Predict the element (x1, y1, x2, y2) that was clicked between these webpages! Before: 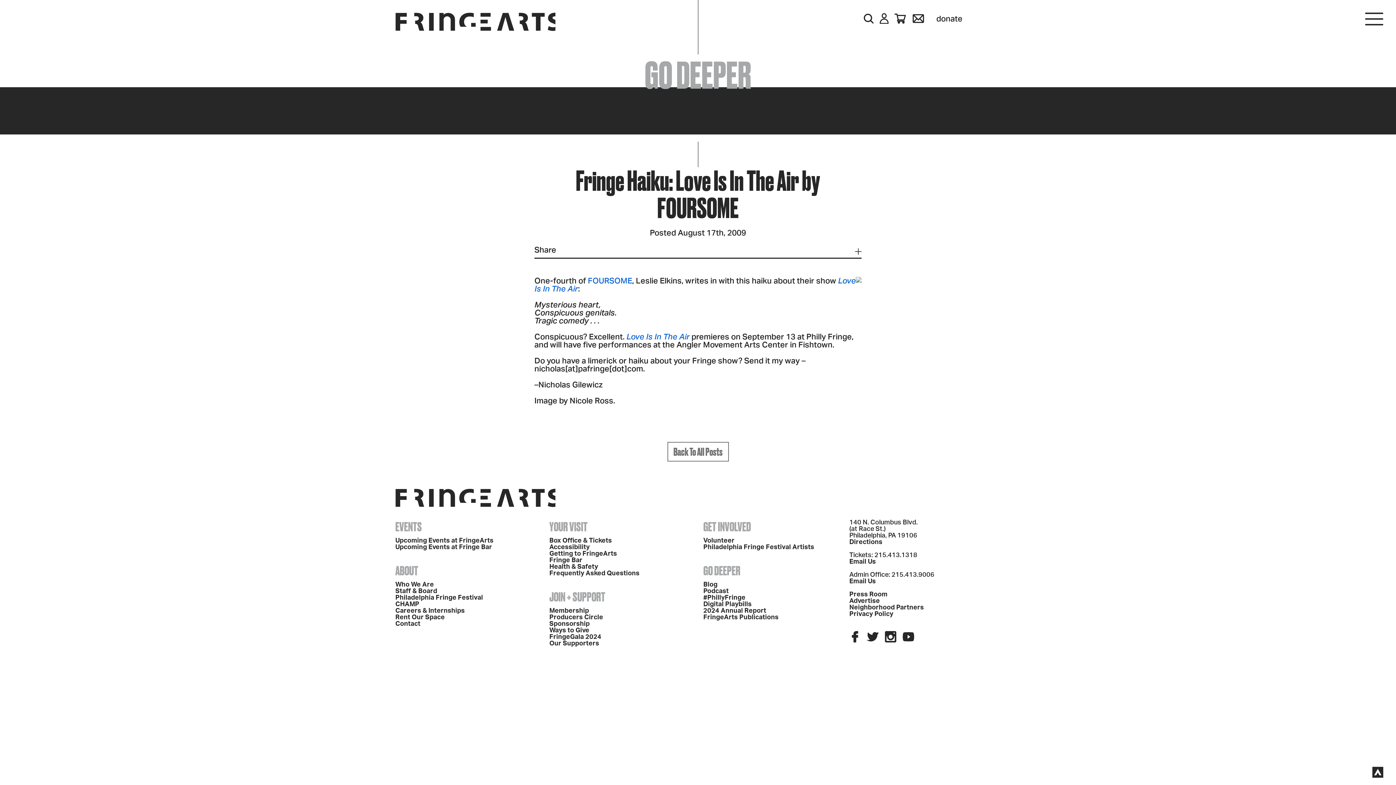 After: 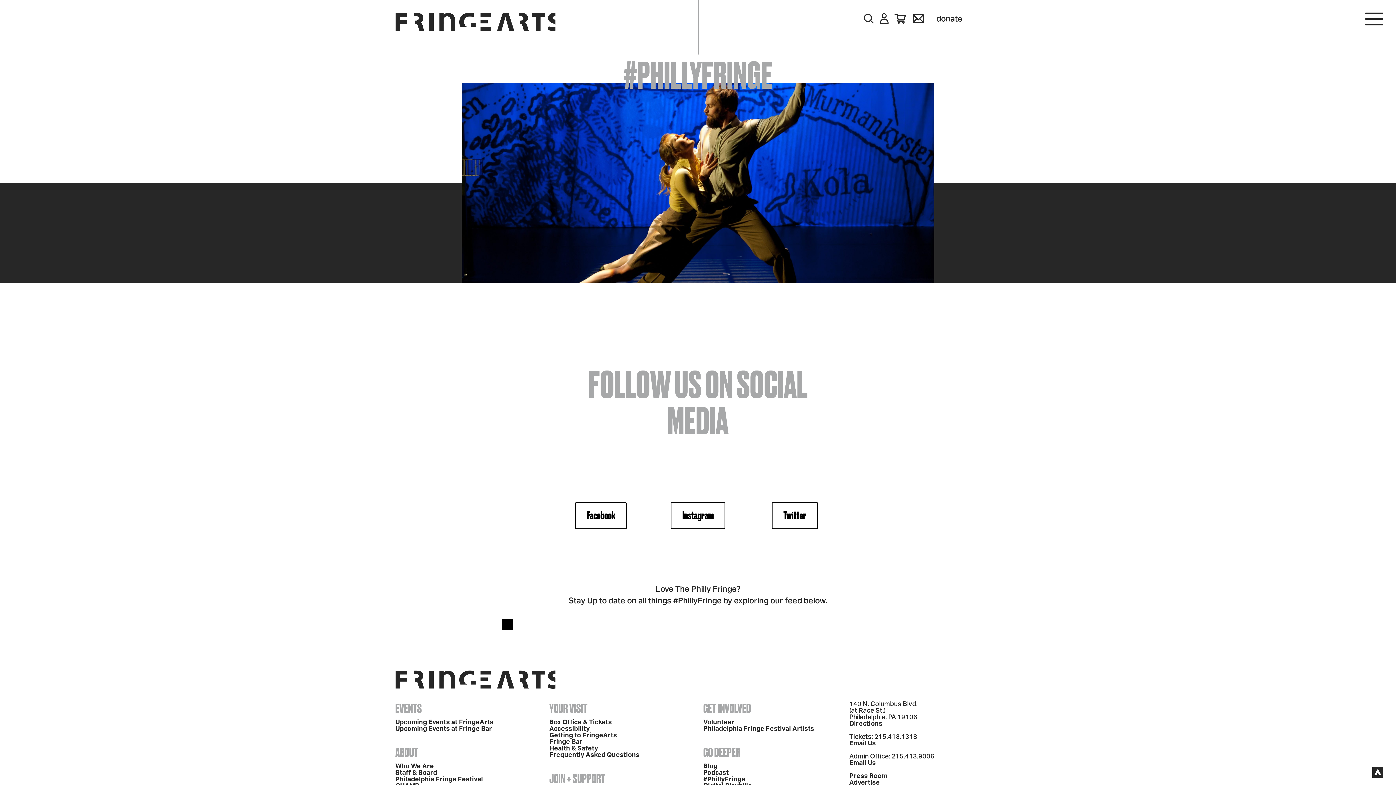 Action: label: #PhillyFringe bbox: (703, 594, 745, 601)